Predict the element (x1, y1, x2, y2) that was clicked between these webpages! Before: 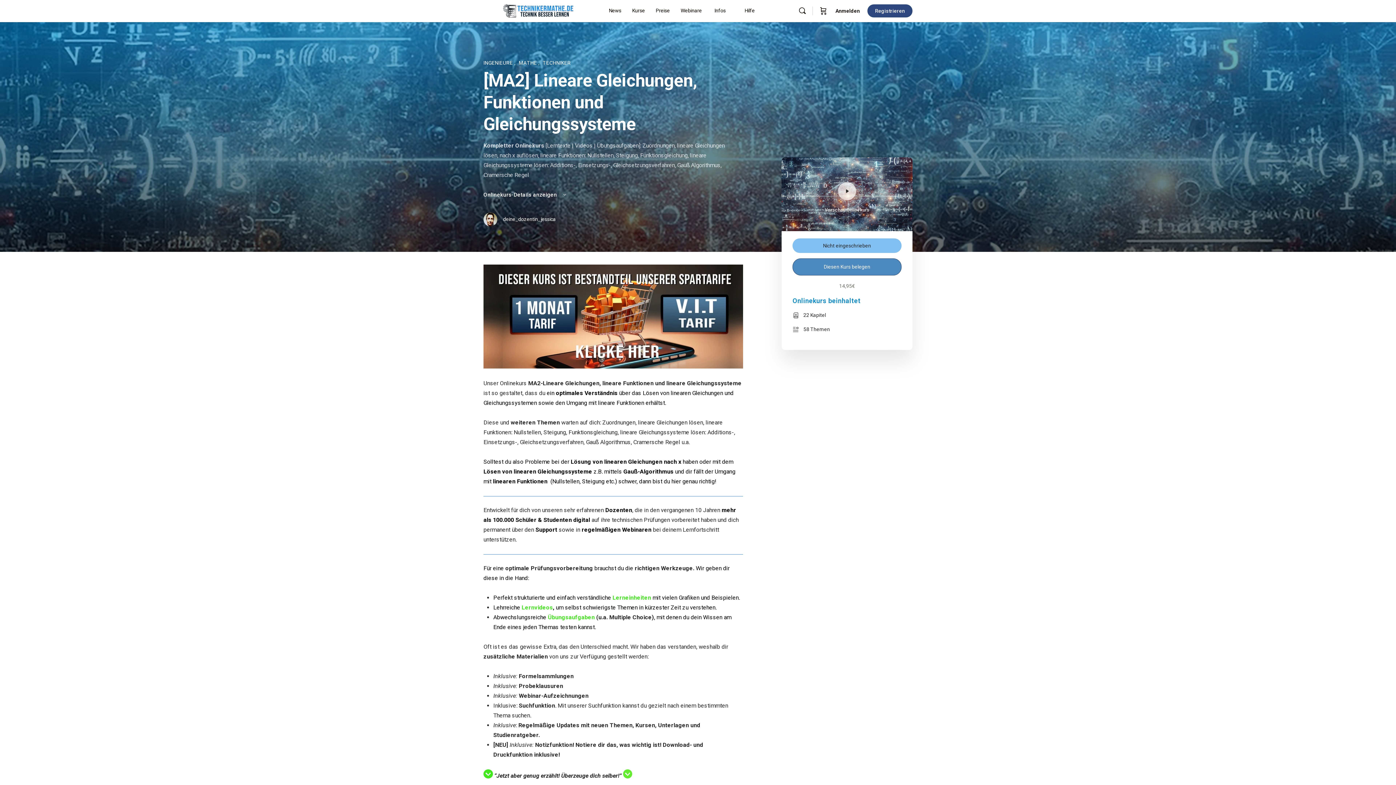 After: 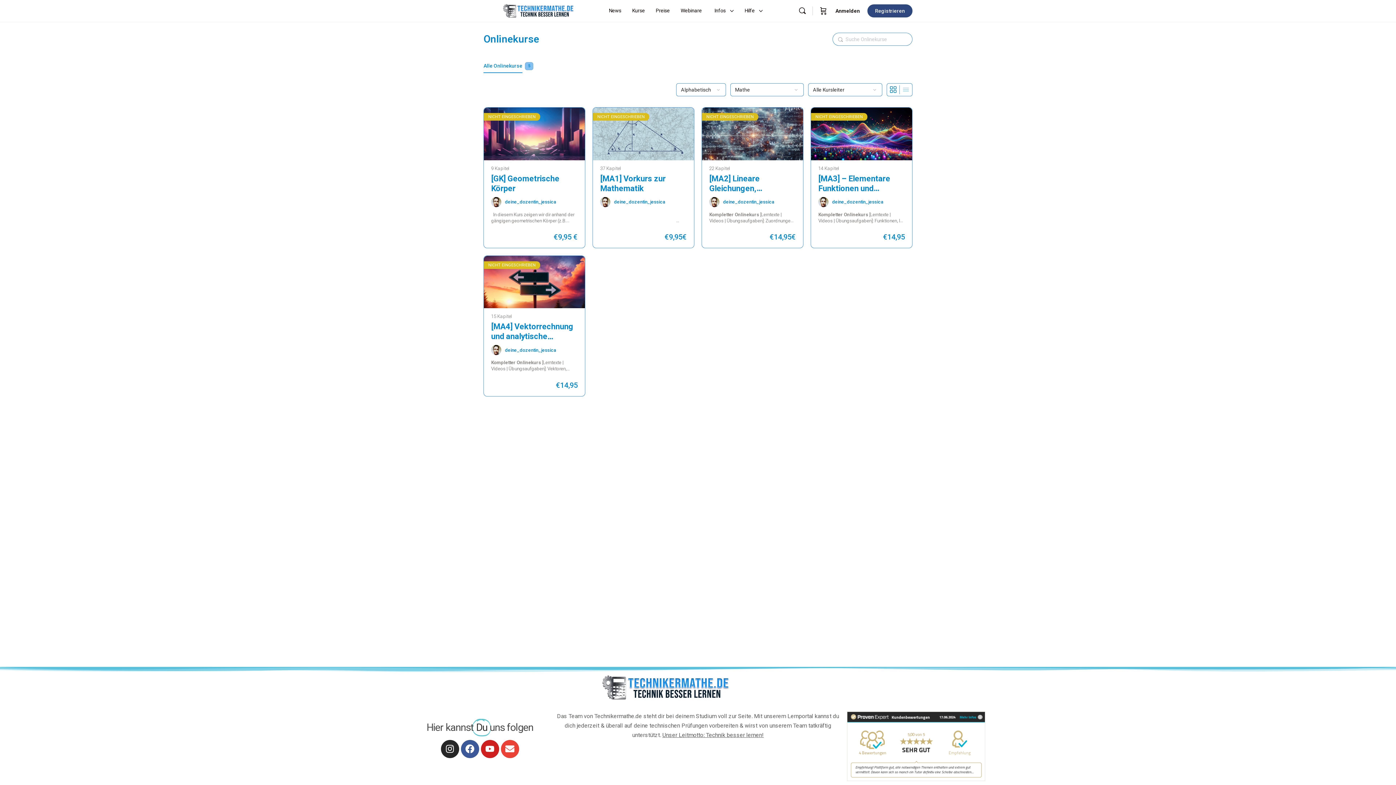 Action: label: MATHE  bbox: (518, 60, 538, 65)